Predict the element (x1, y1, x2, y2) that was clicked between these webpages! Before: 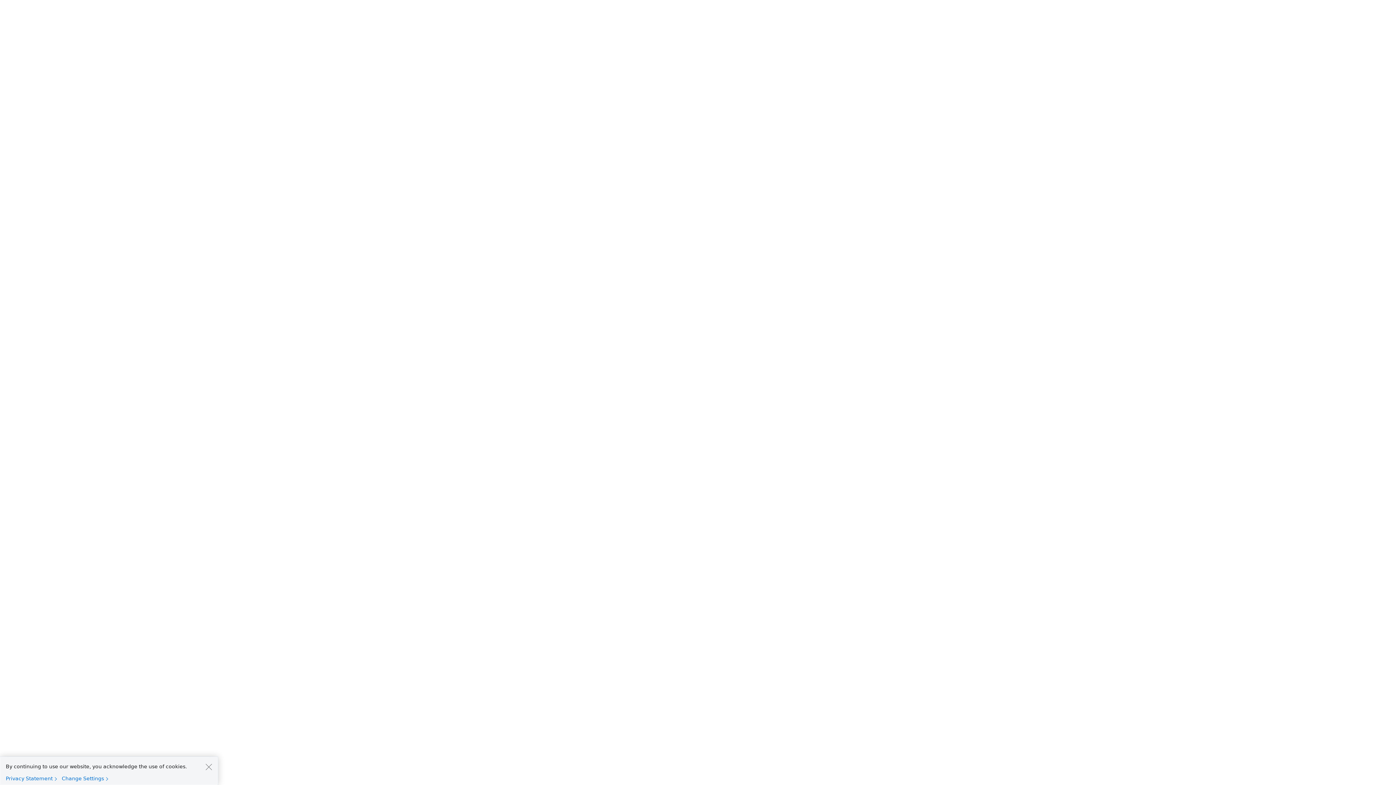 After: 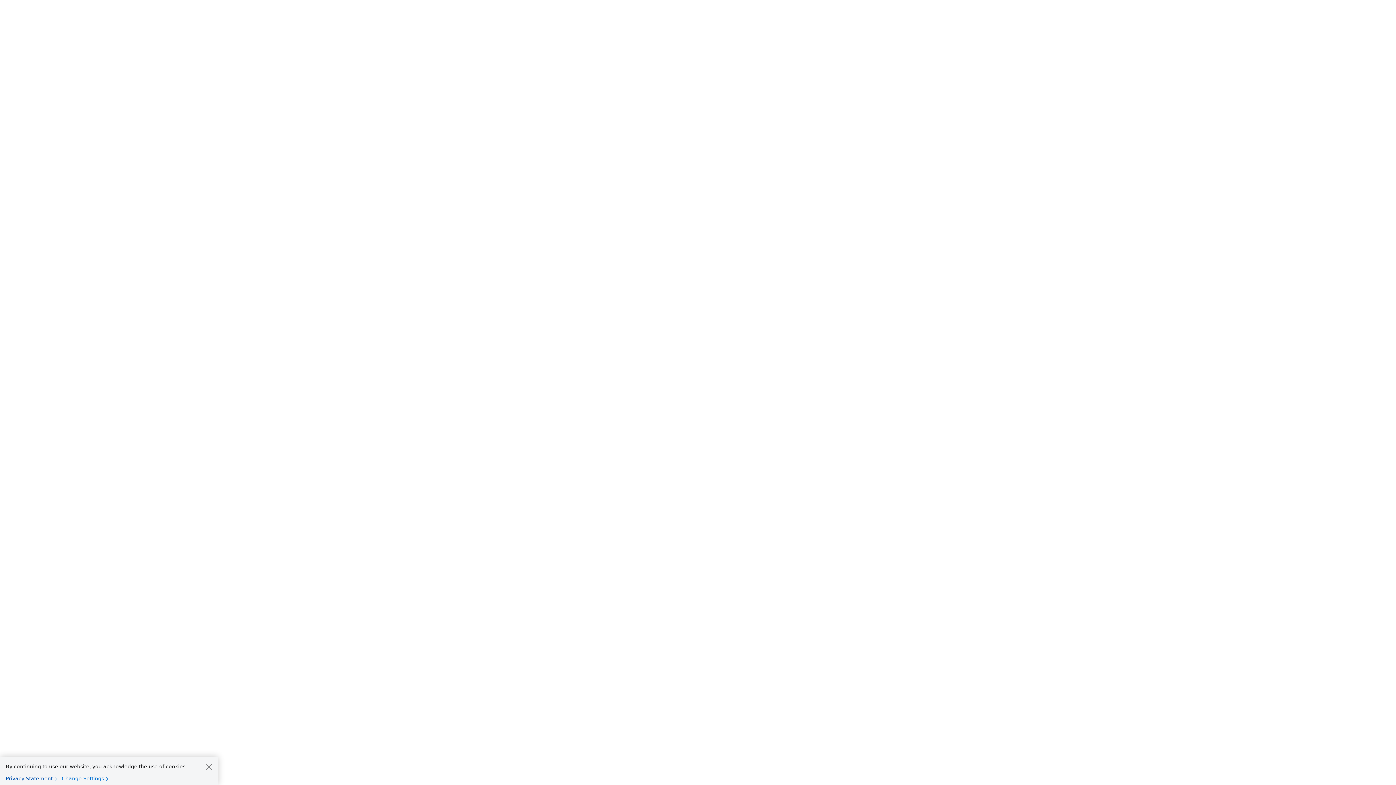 Action: label: Privacy Statement bbox: (5, 775, 60, 782)